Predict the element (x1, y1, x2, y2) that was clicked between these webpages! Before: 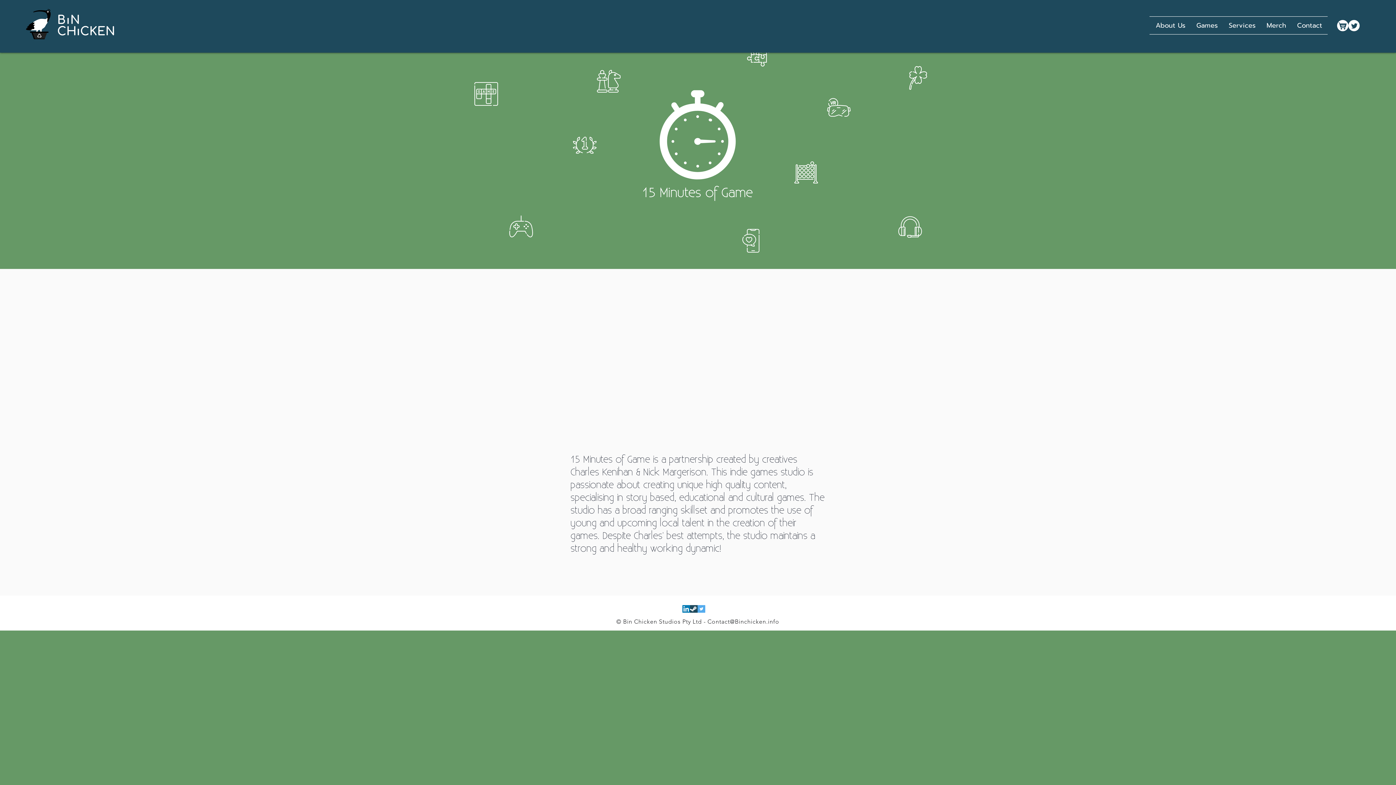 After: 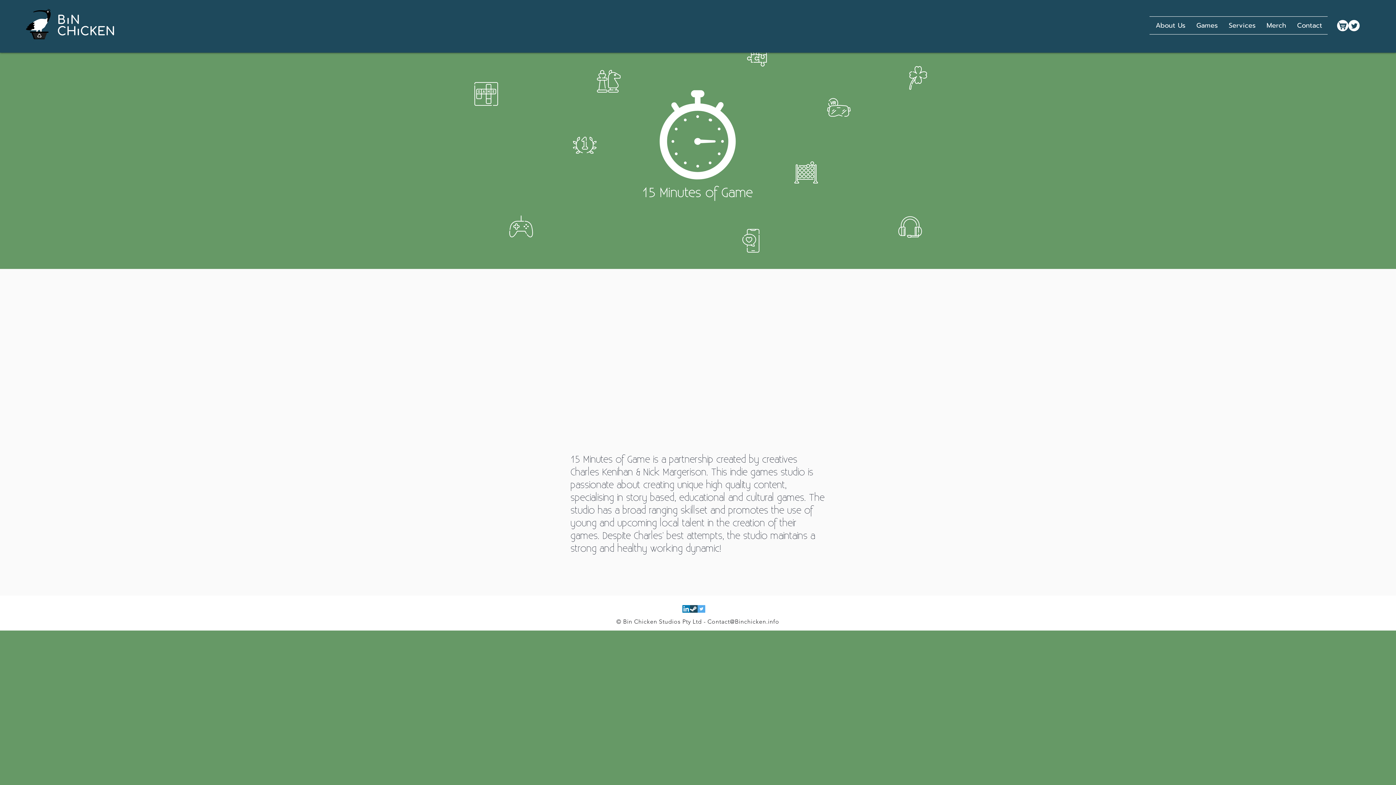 Action: bbox: (1337, 20, 1348, 31) label: Link To Trash Merch